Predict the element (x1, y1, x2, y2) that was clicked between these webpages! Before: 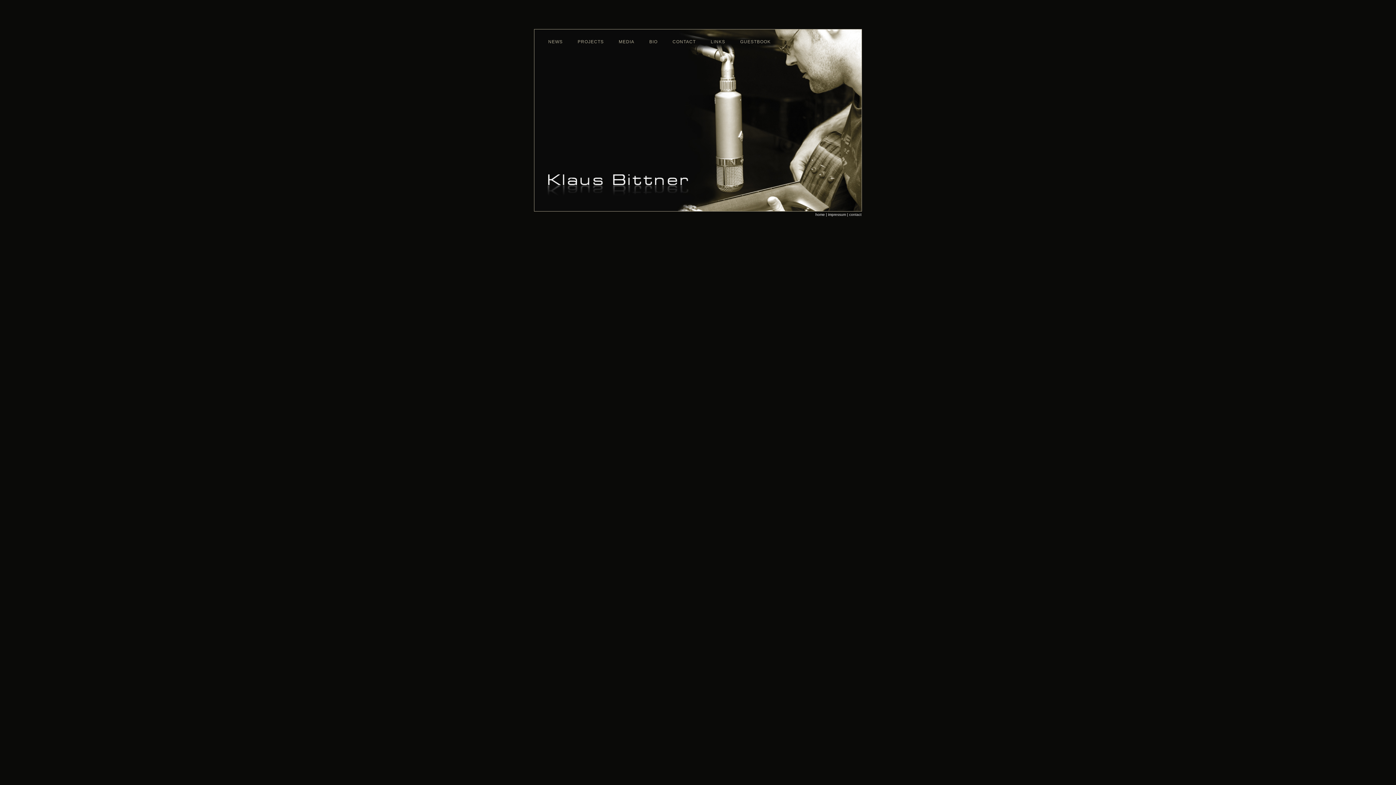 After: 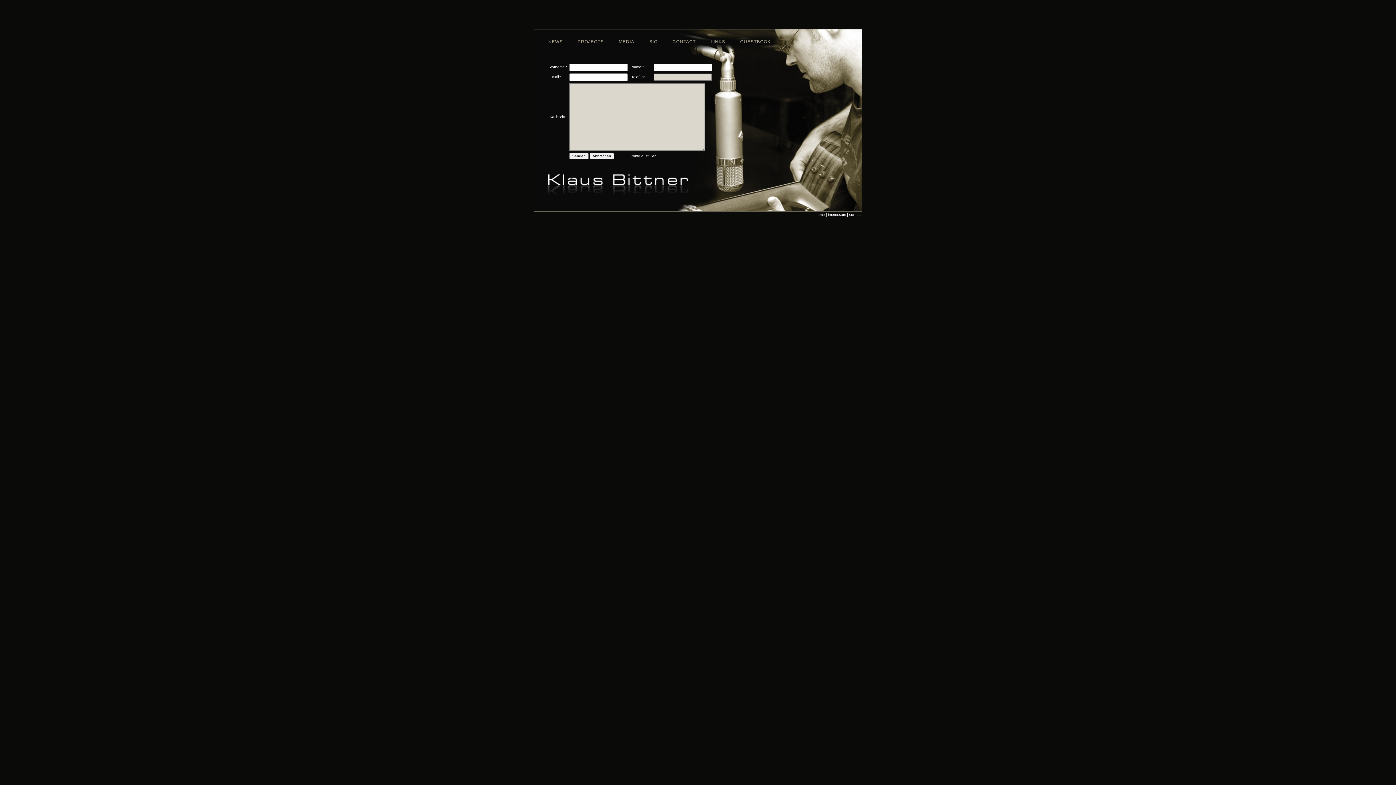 Action: bbox: (672, 38, 710, 47) label: CONTACT